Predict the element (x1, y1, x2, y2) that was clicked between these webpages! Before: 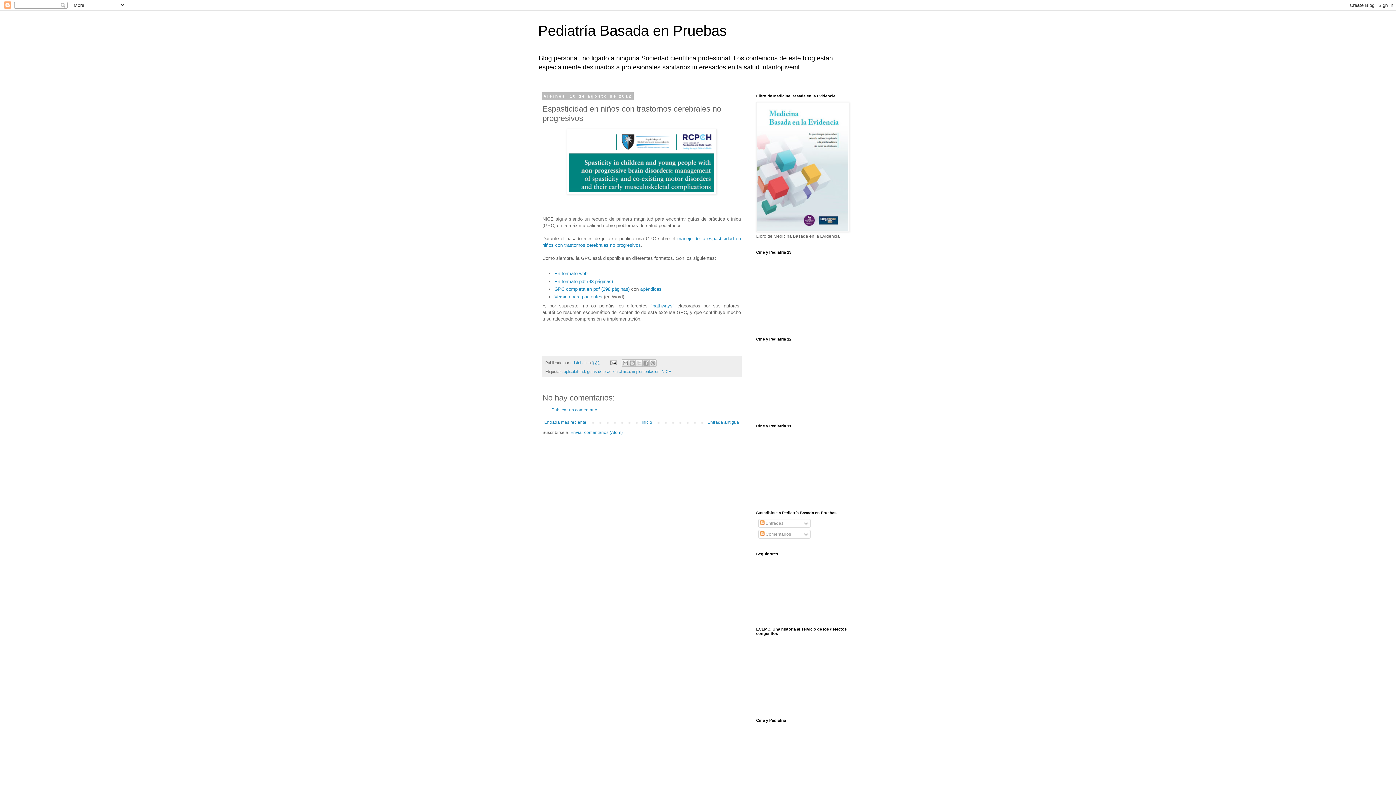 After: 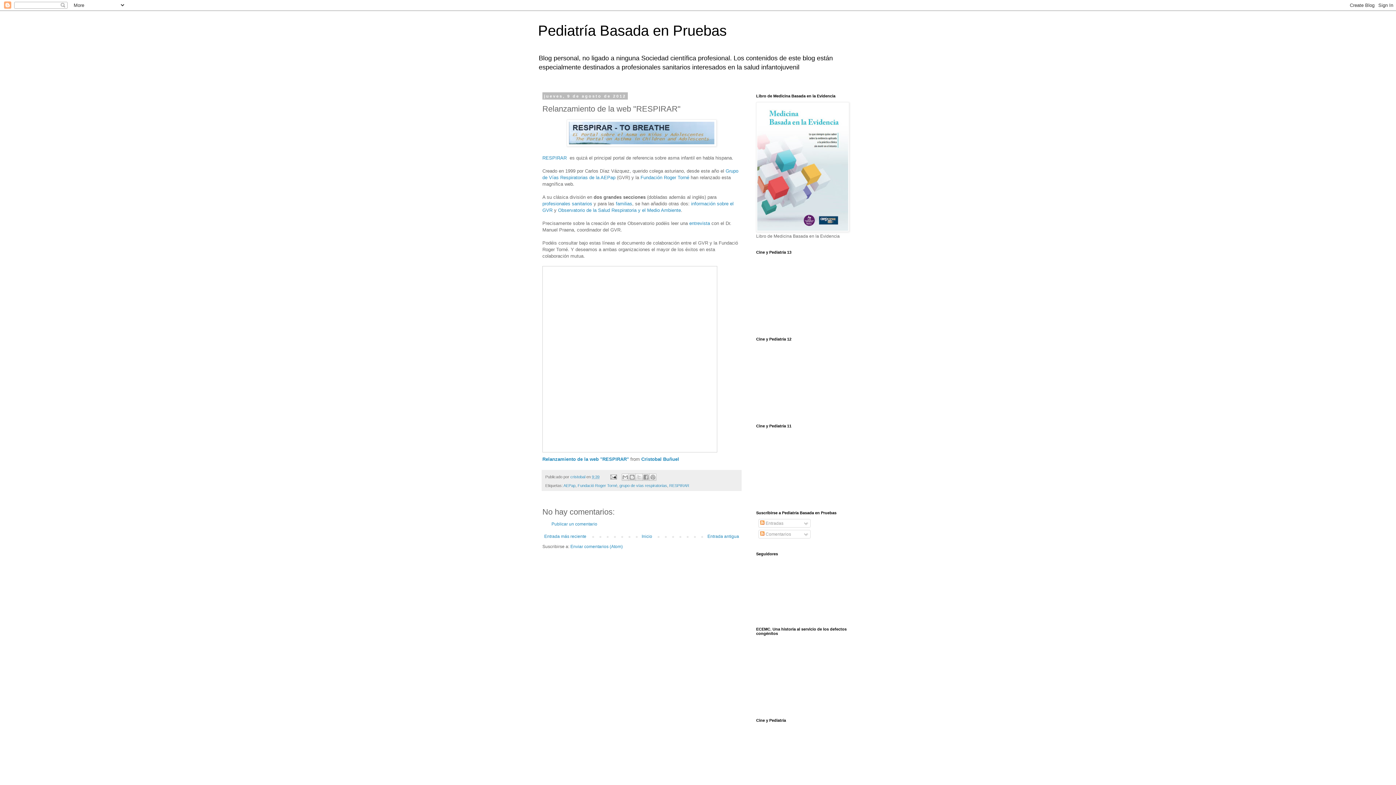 Action: label: Entrada antigua bbox: (705, 418, 741, 426)